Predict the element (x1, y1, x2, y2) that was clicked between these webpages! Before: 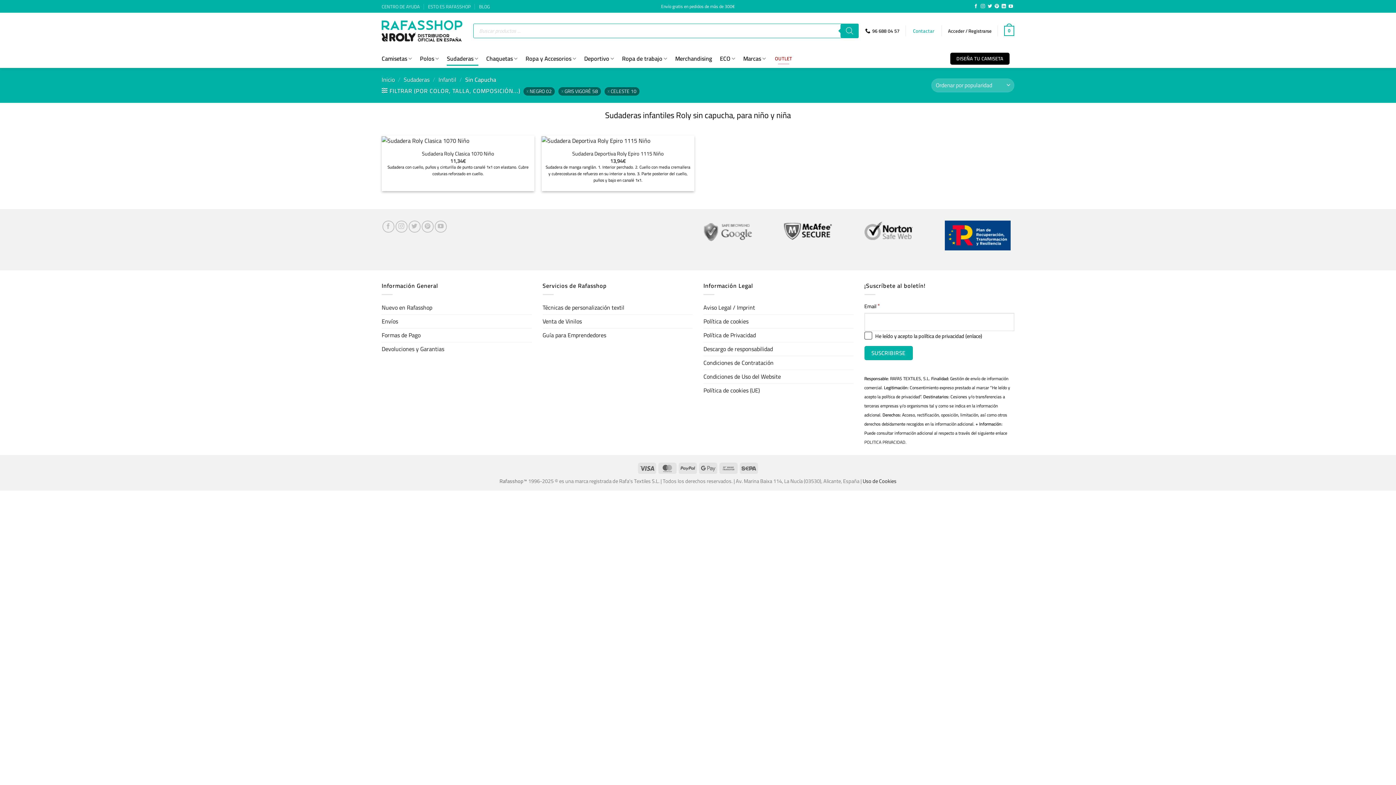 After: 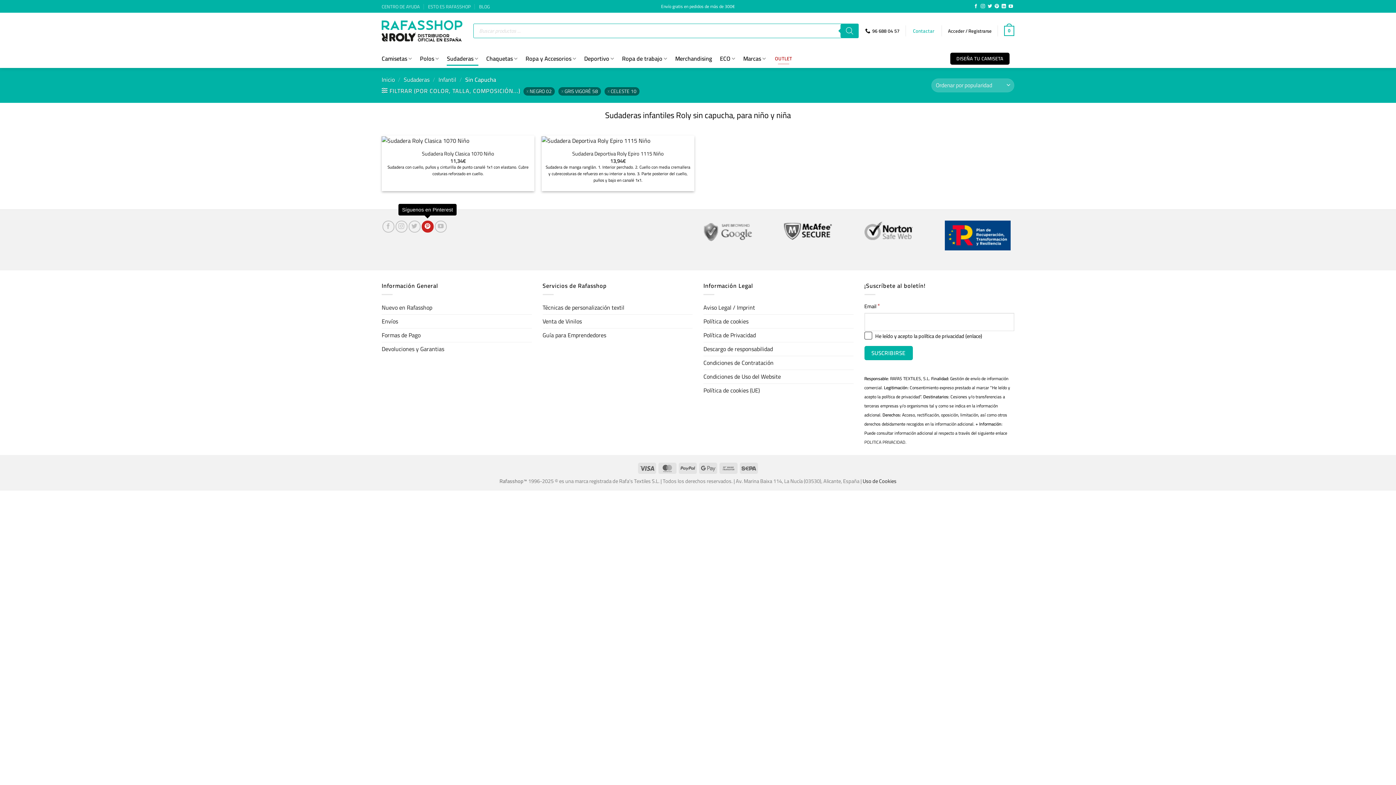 Action: label: Síguenos en Pinterest bbox: (421, 220, 433, 232)